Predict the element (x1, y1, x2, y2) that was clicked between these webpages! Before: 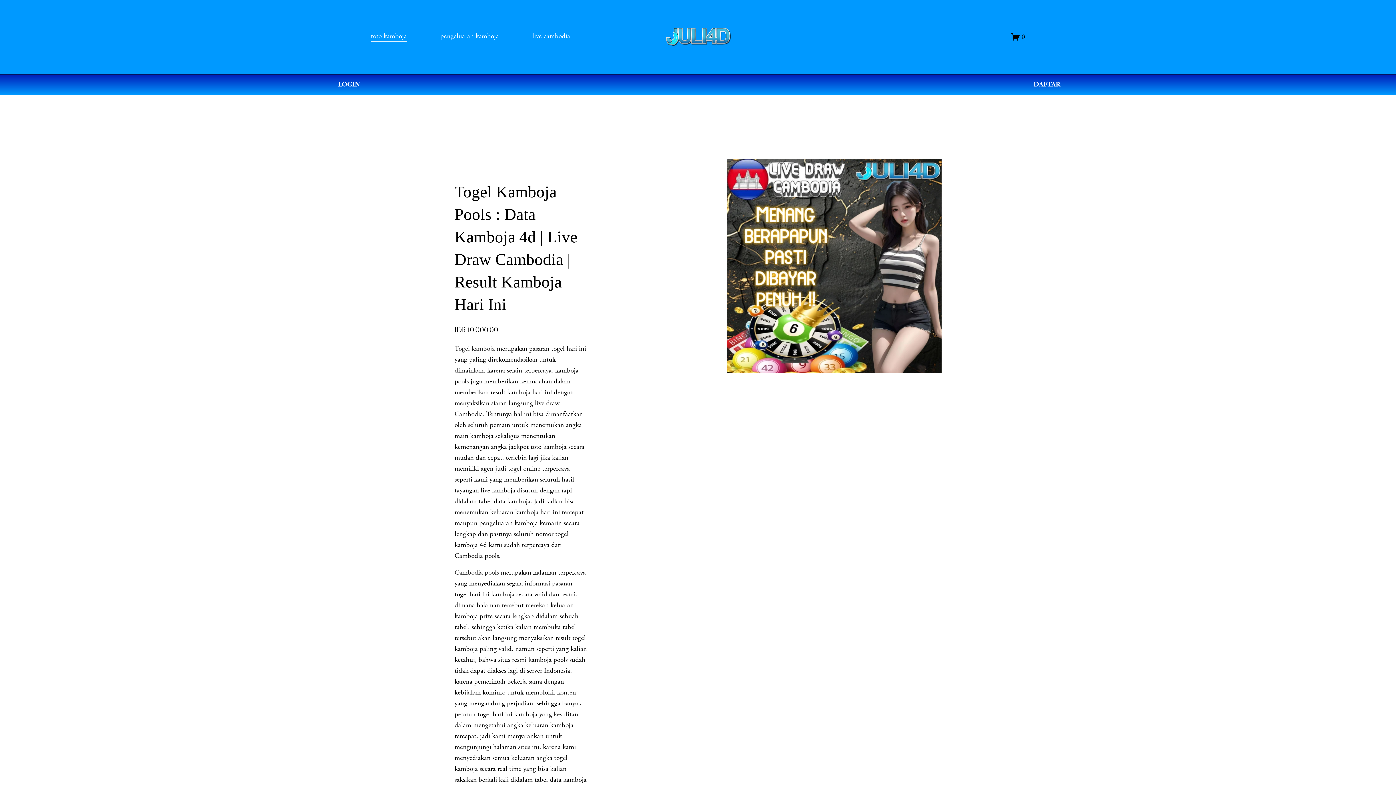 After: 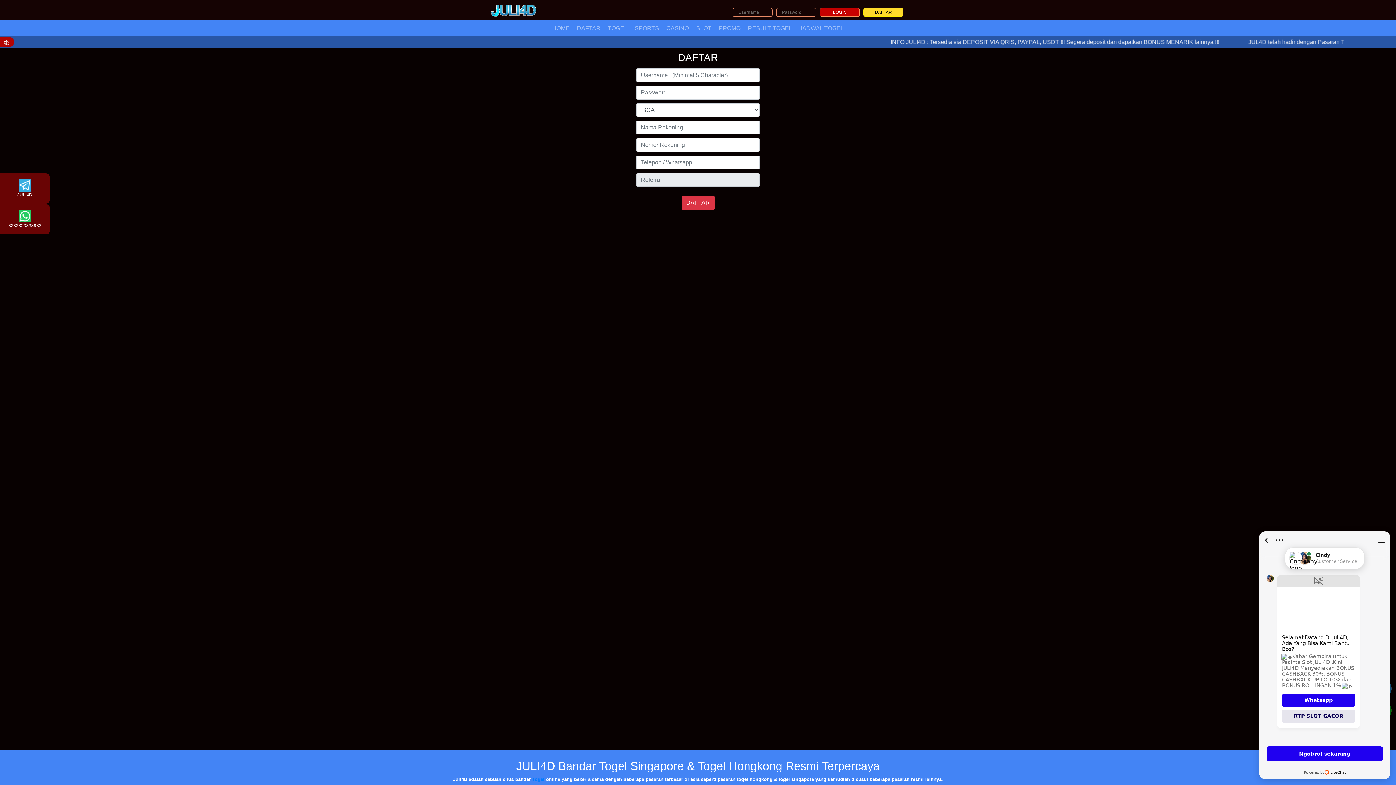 Action: bbox: (698, 74, 1396, 95) label: DAFTAR